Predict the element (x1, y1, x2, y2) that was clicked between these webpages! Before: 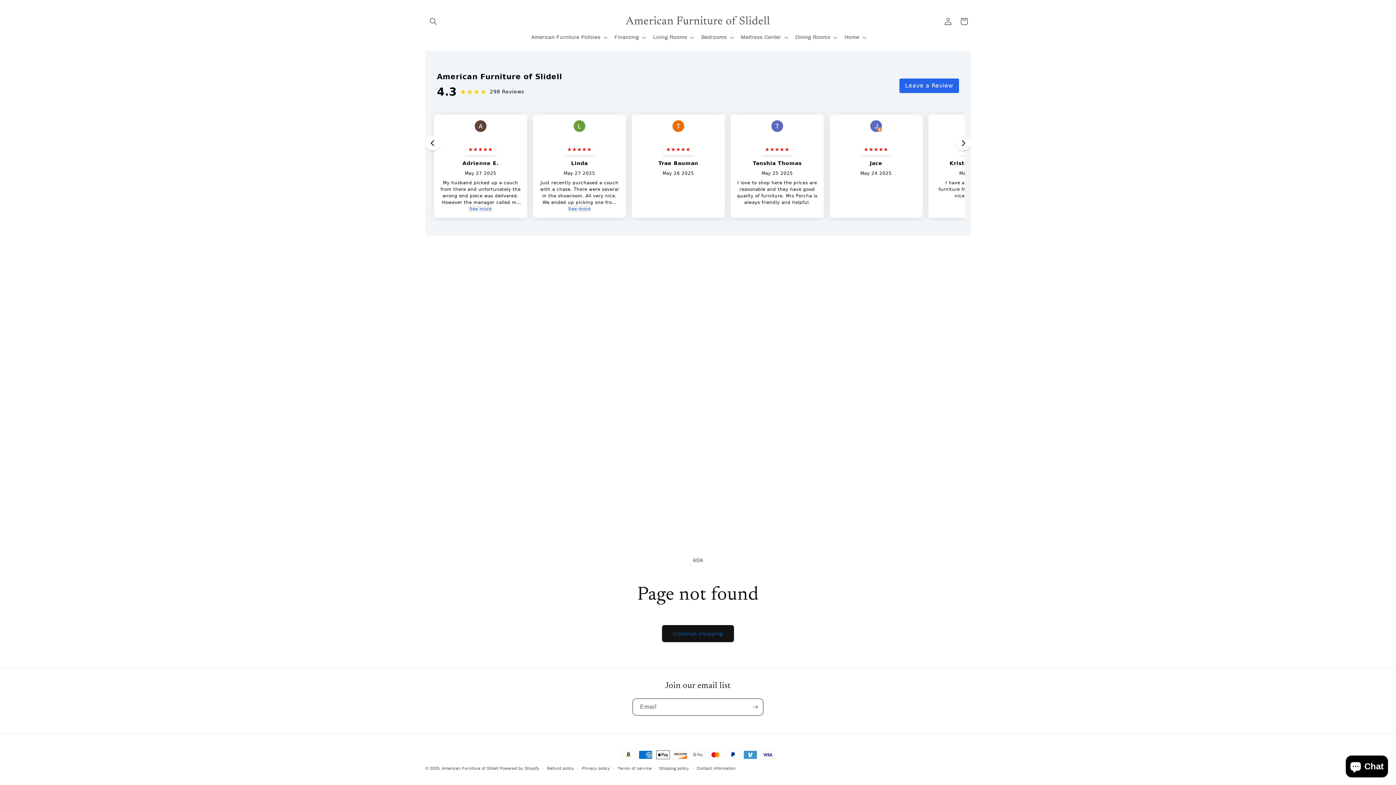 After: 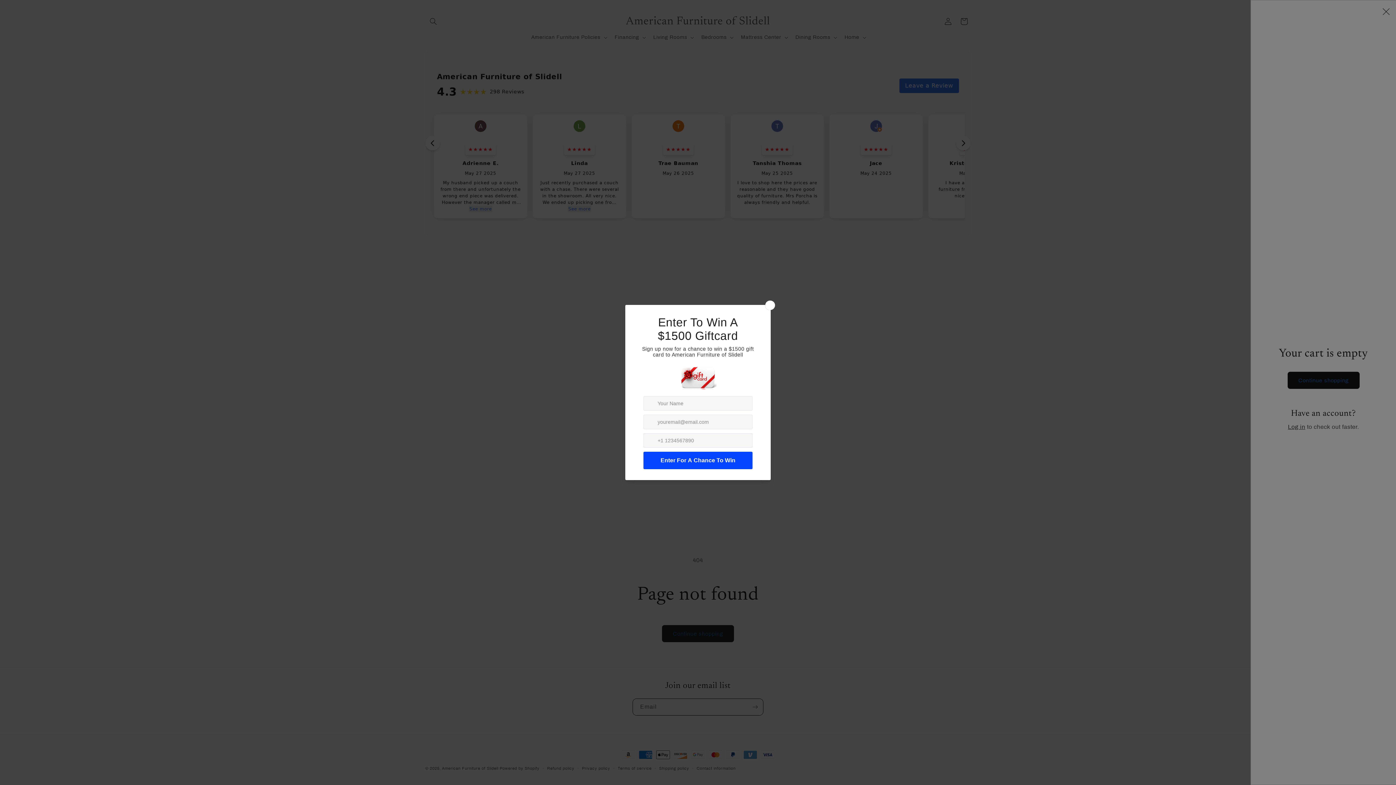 Action: label: Cart bbox: (956, 13, 972, 29)